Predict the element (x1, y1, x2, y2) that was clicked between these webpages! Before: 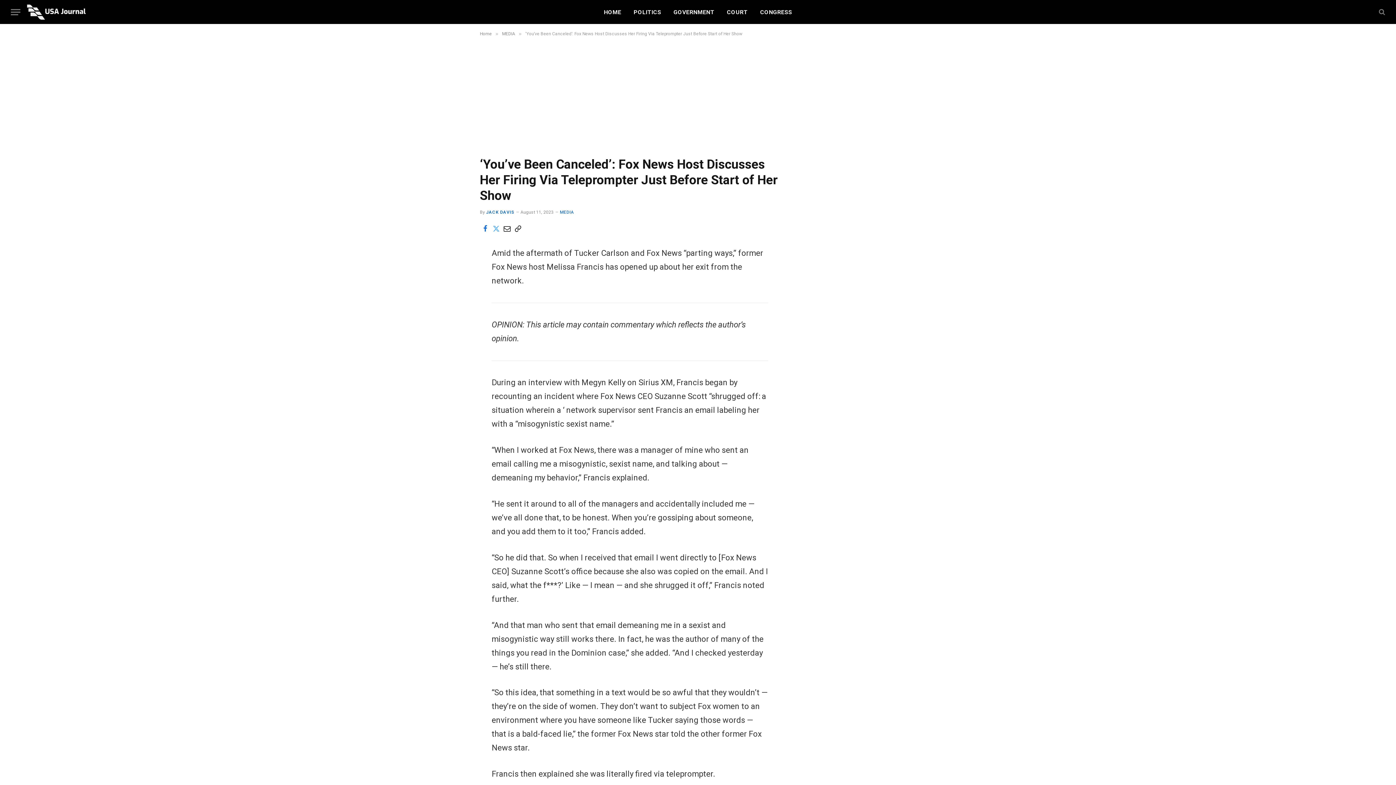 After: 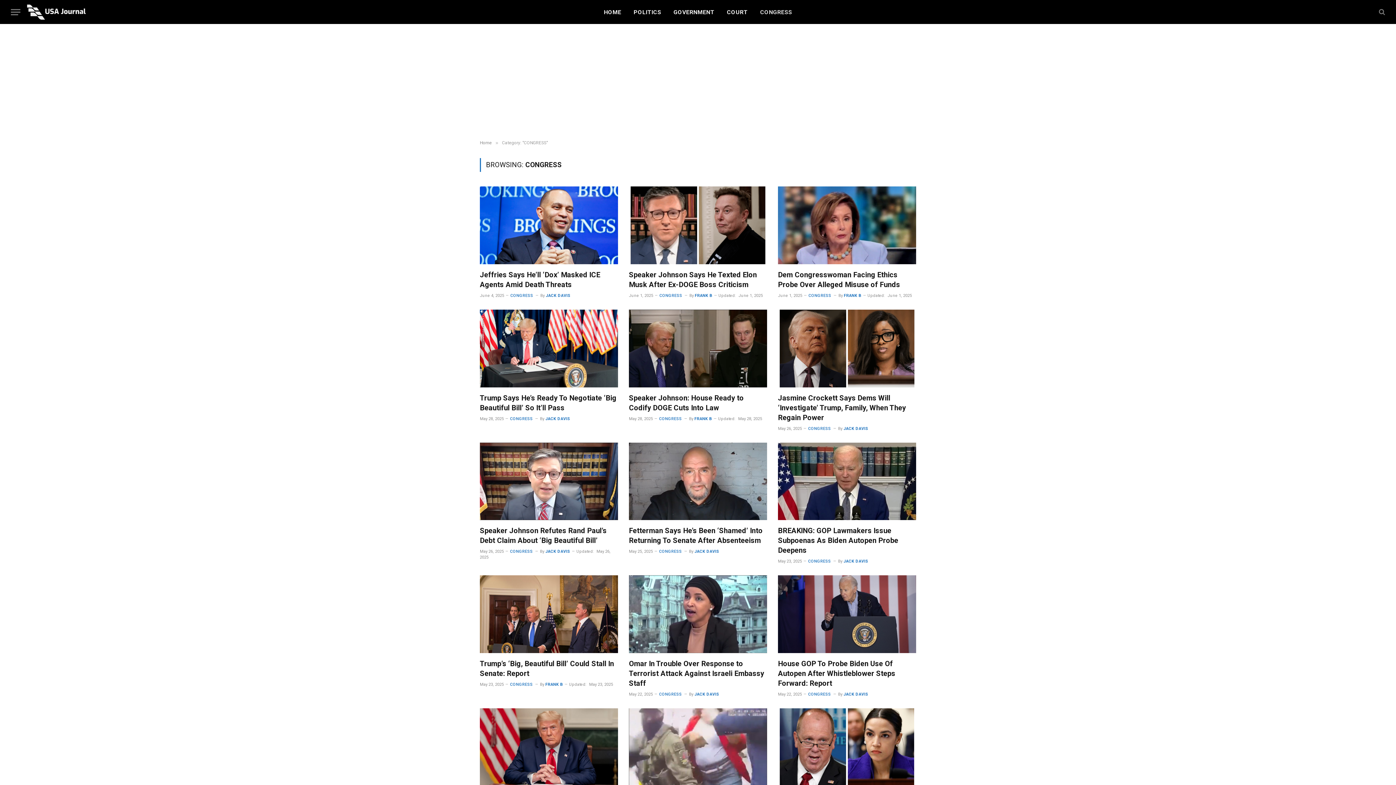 Action: bbox: (754, 0, 798, 24) label: CONGRESS